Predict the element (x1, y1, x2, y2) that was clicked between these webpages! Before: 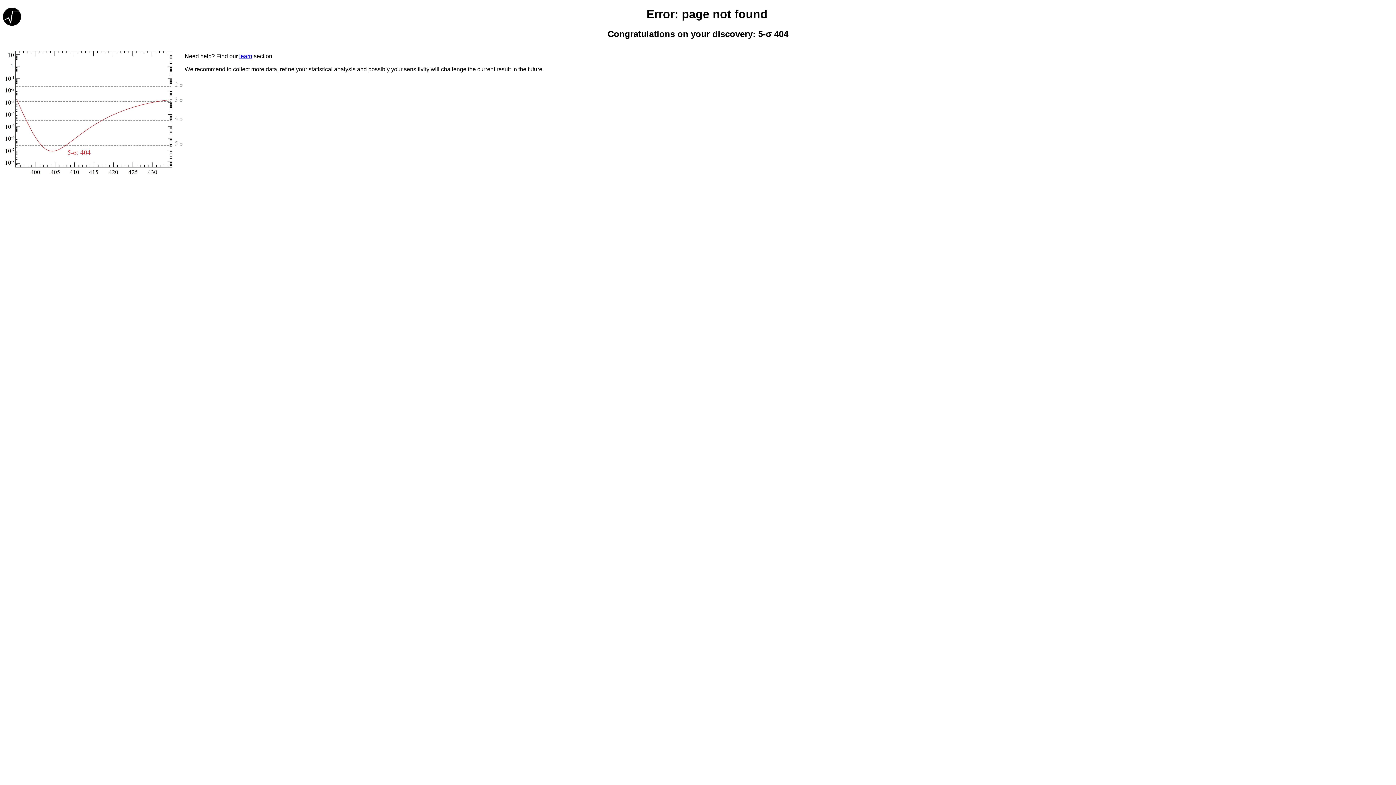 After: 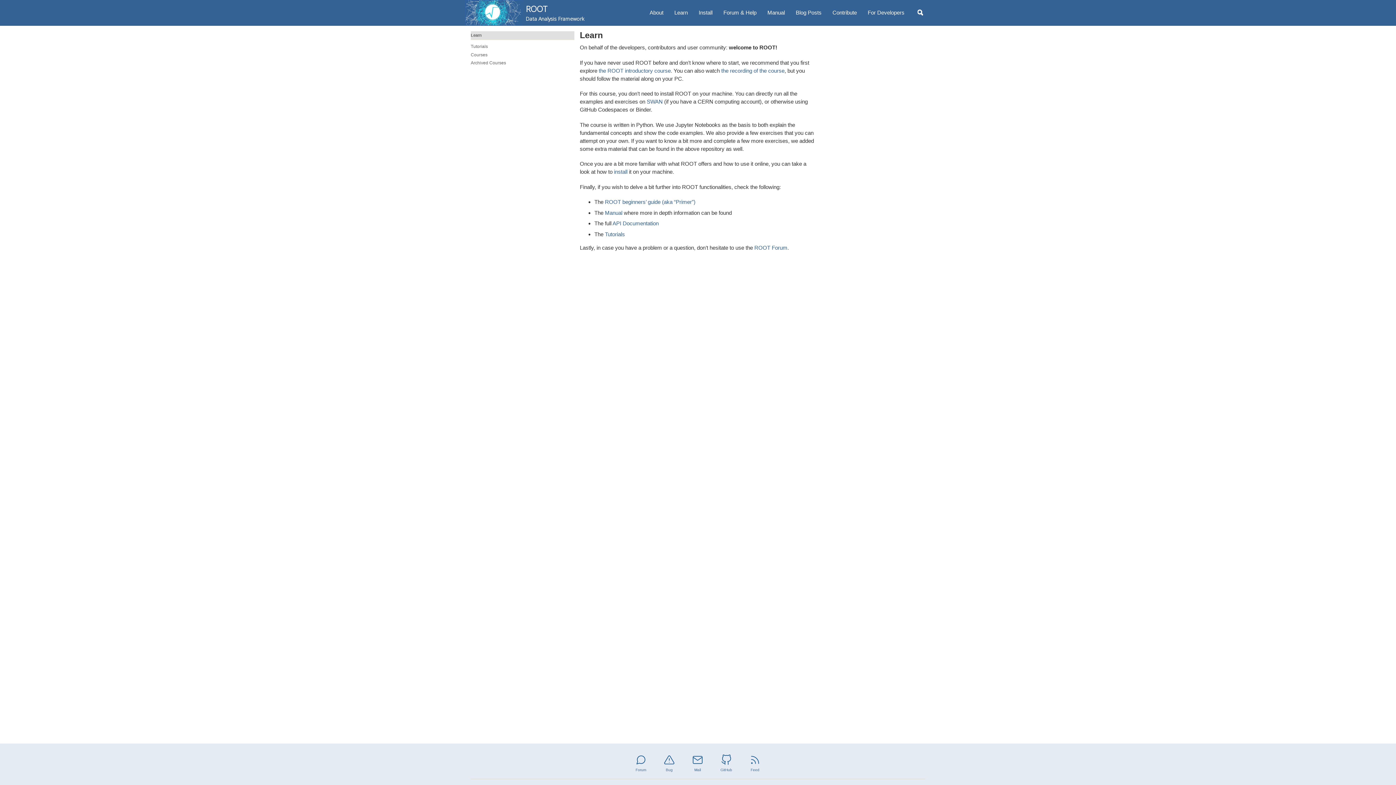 Action: label: learn bbox: (239, 53, 252, 59)